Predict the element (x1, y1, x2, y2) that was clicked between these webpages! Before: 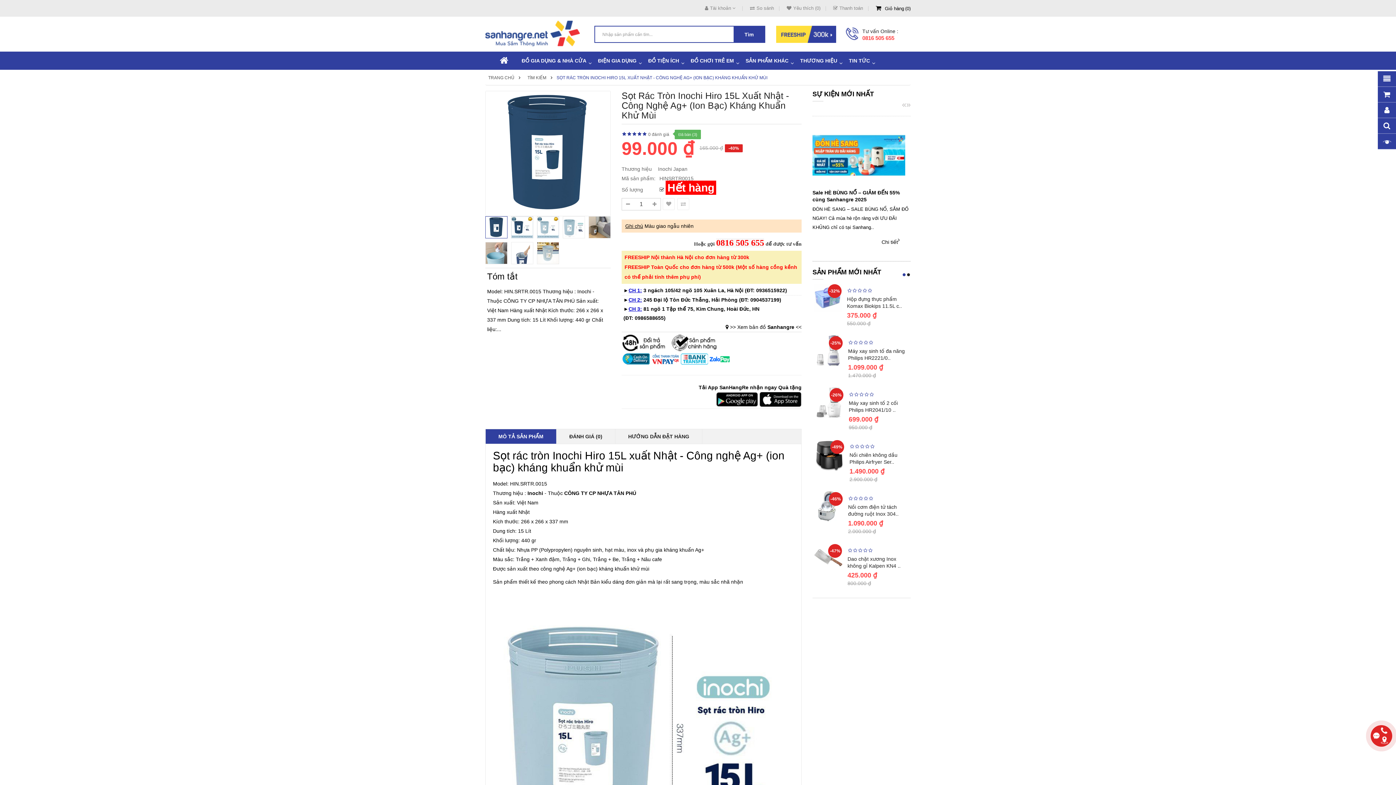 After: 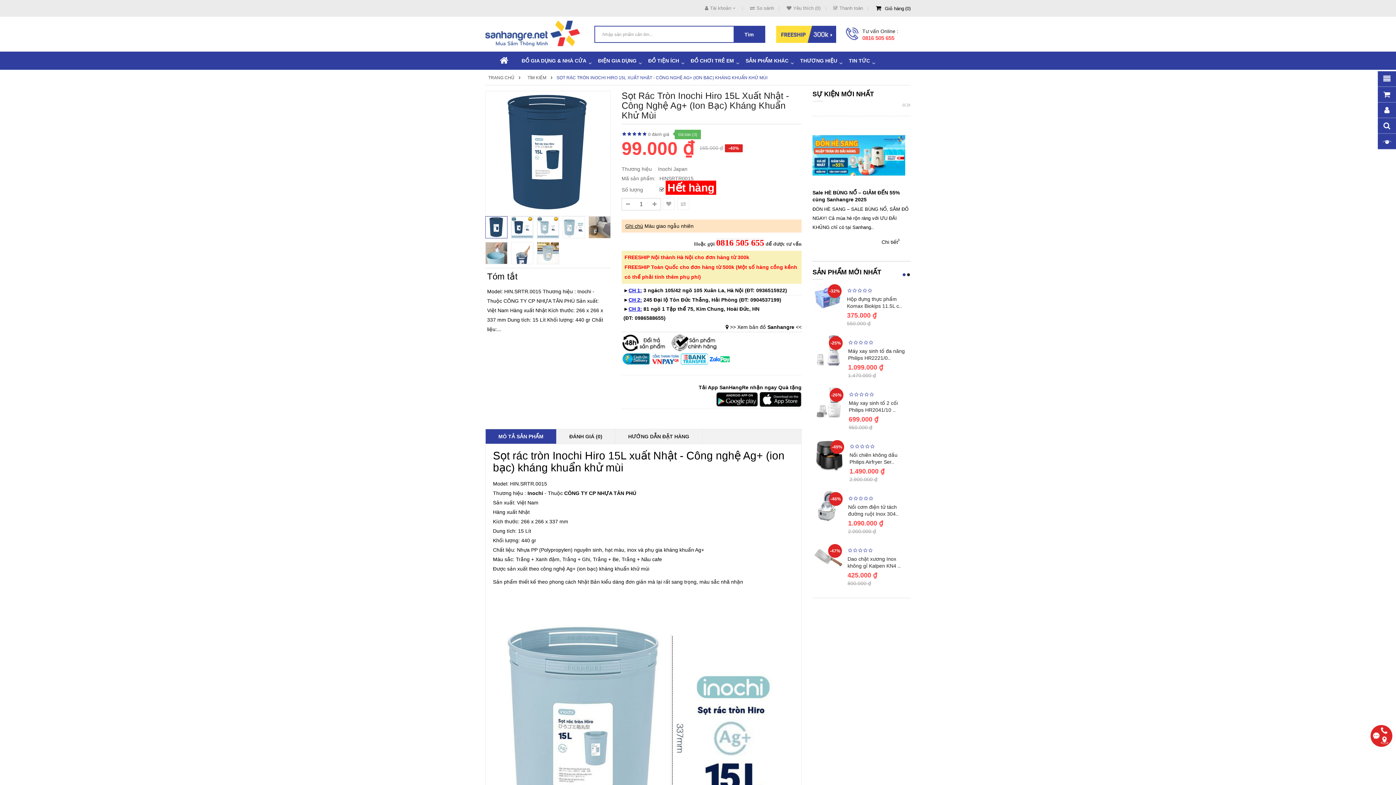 Action: bbox: (759, 396, 801, 401)